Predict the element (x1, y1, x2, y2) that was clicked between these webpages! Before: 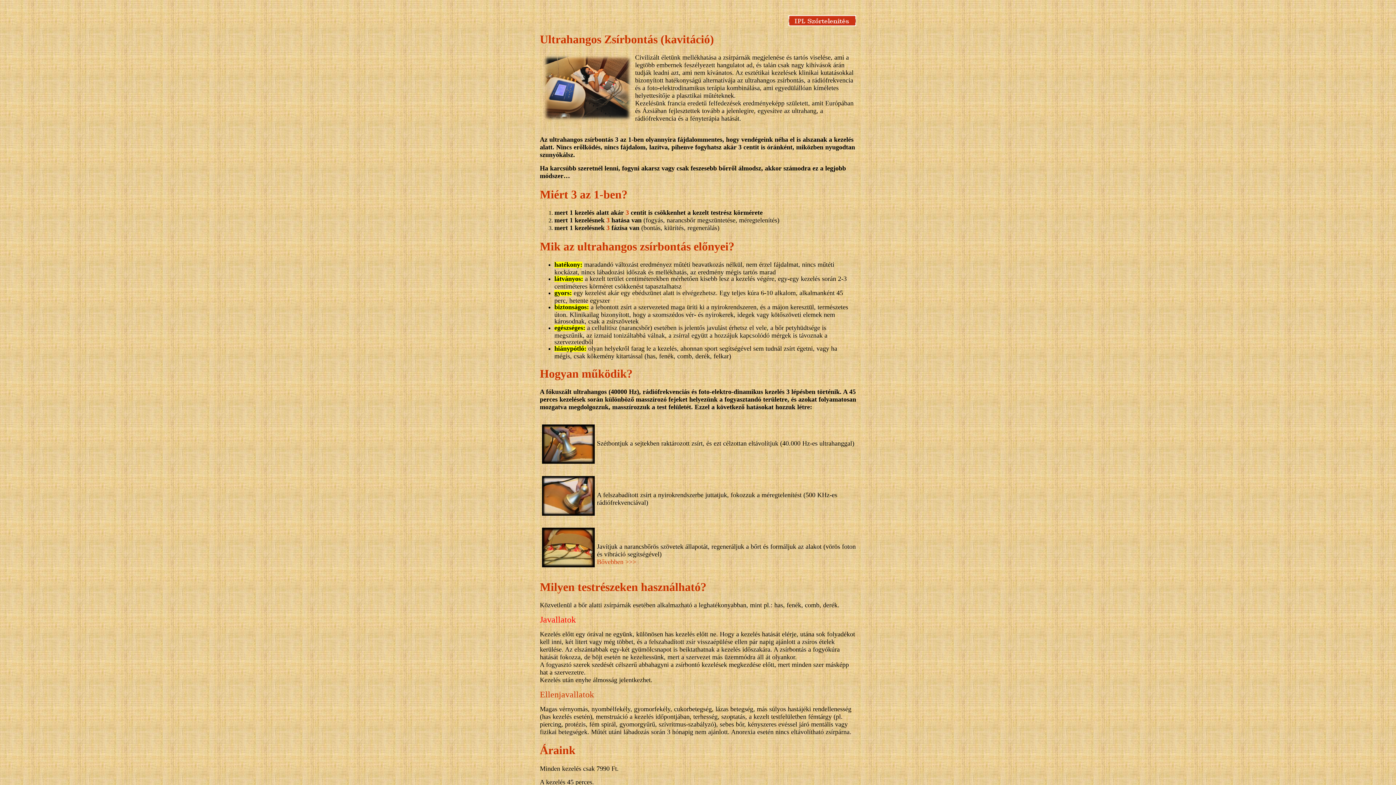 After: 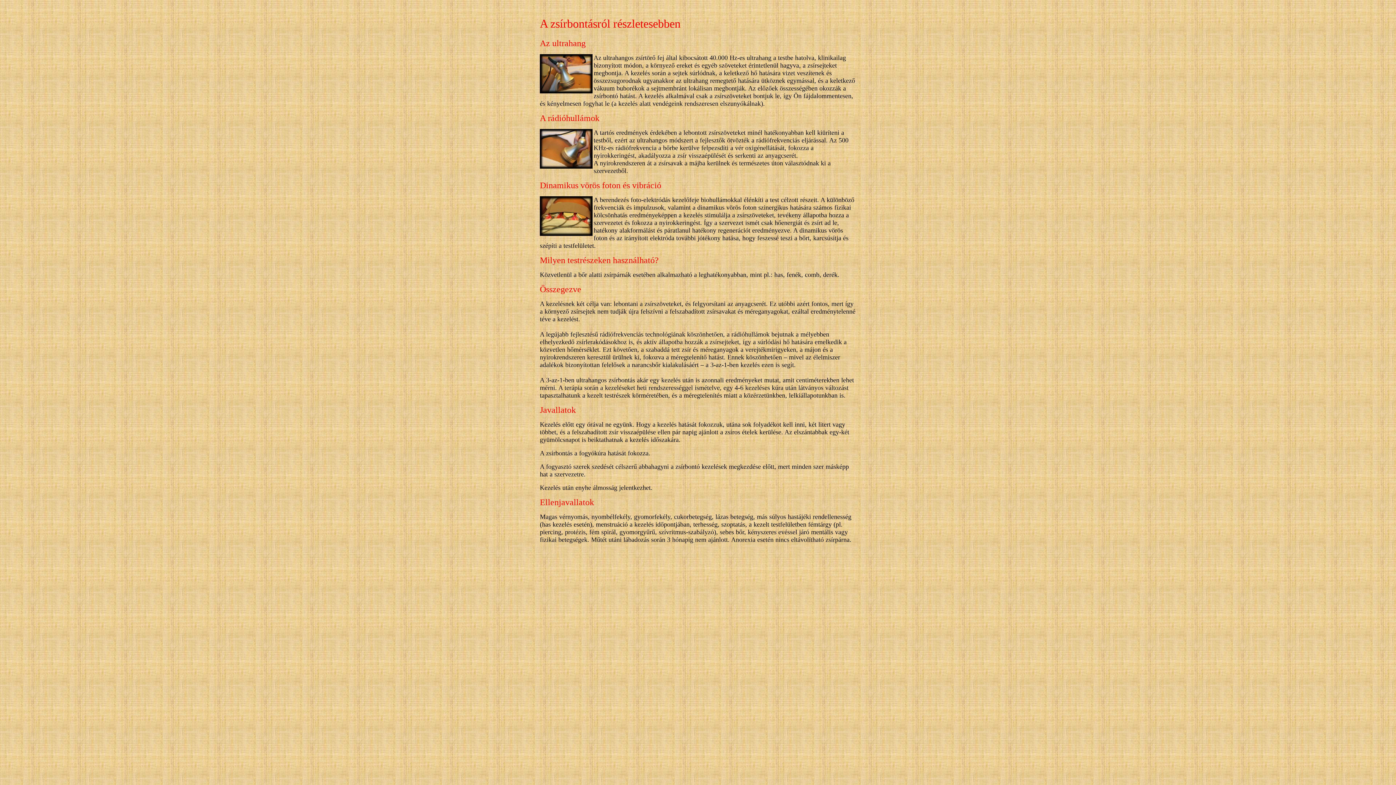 Action: bbox: (597, 558, 636, 565) label: Bővebben >>>